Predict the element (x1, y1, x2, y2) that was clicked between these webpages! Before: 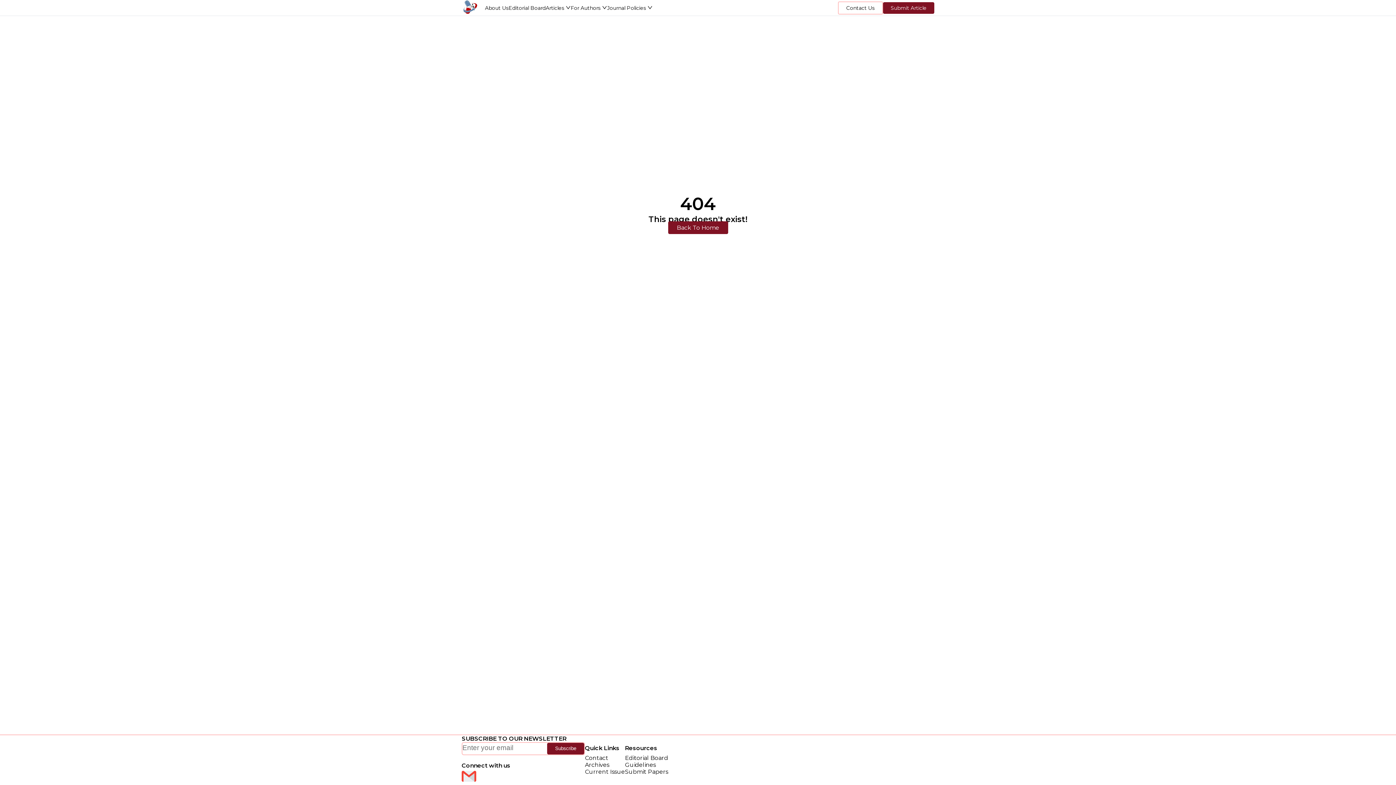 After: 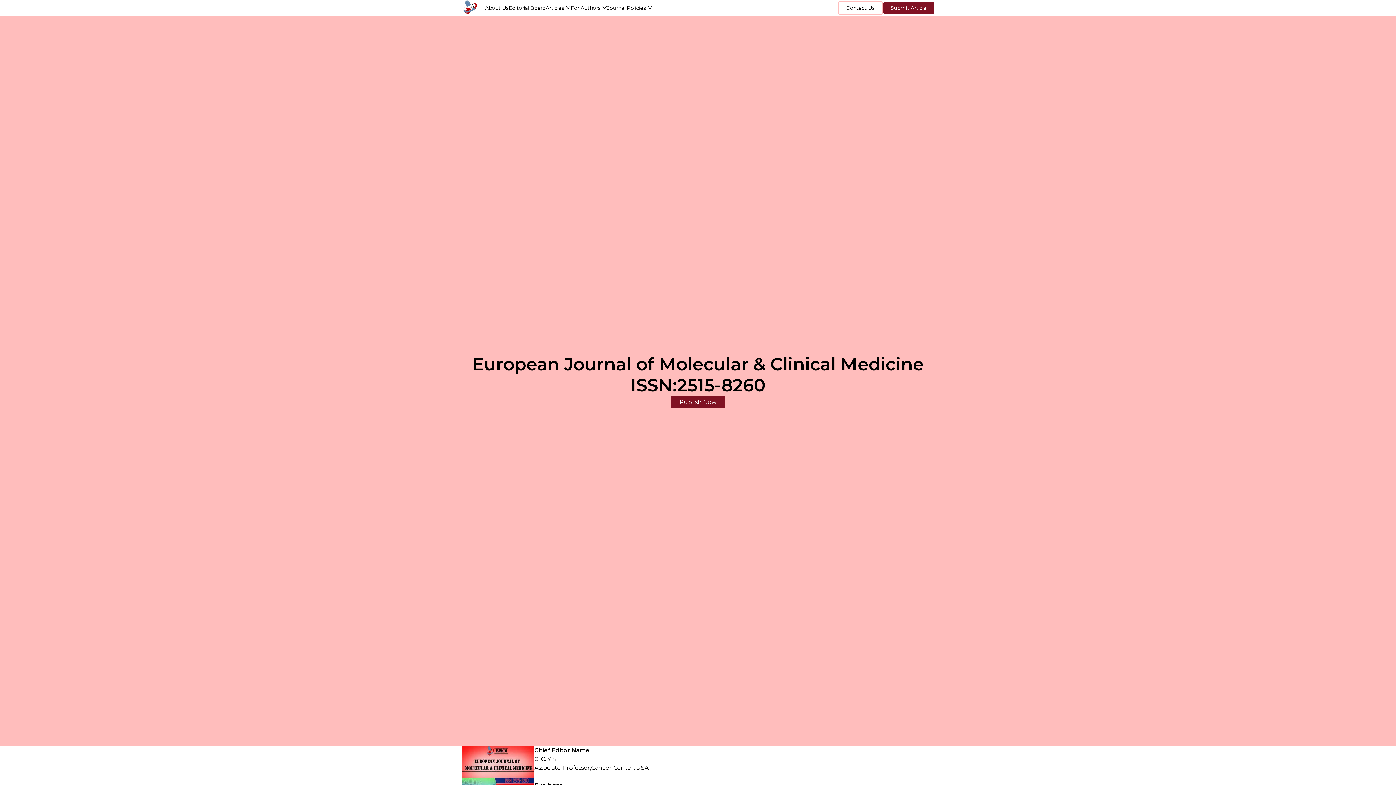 Action: label: Back To Home bbox: (668, 221, 728, 234)